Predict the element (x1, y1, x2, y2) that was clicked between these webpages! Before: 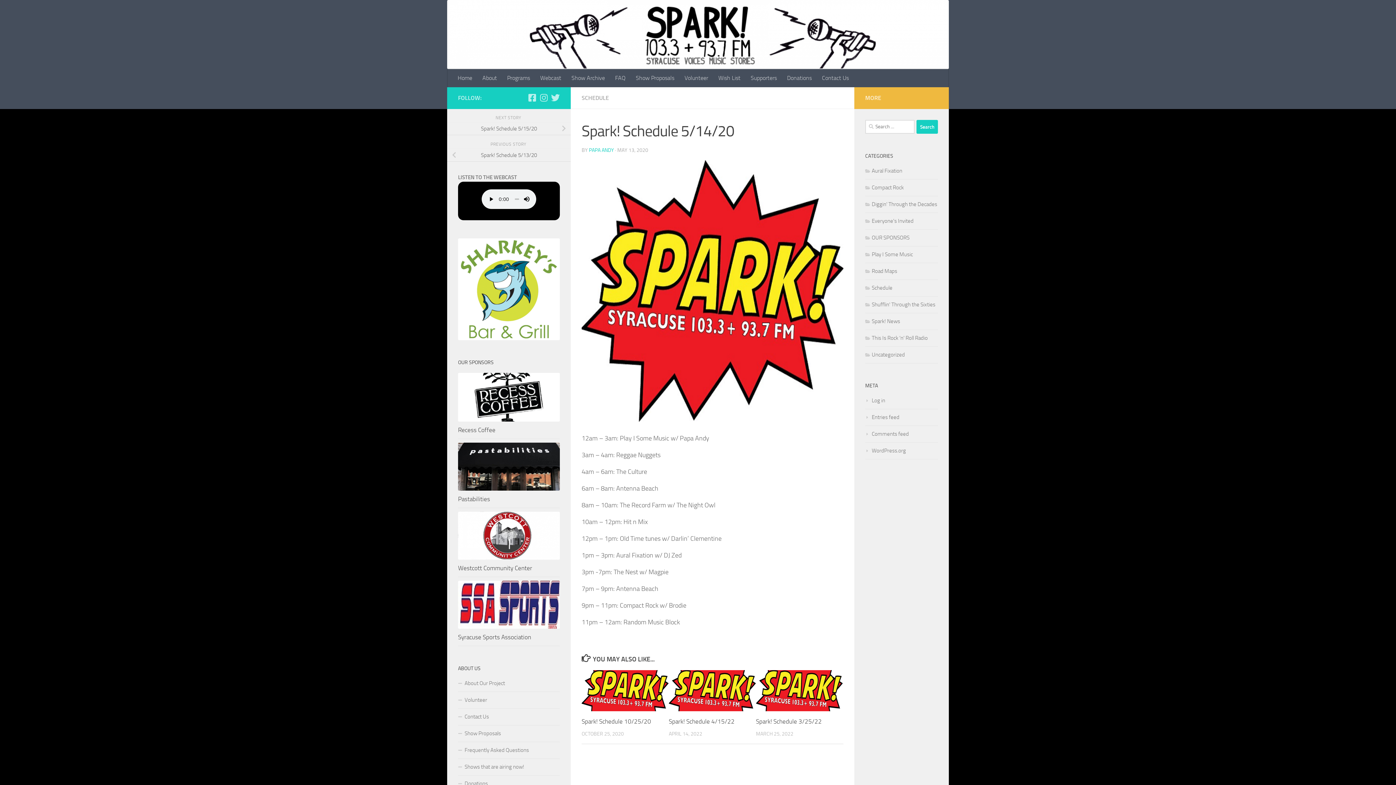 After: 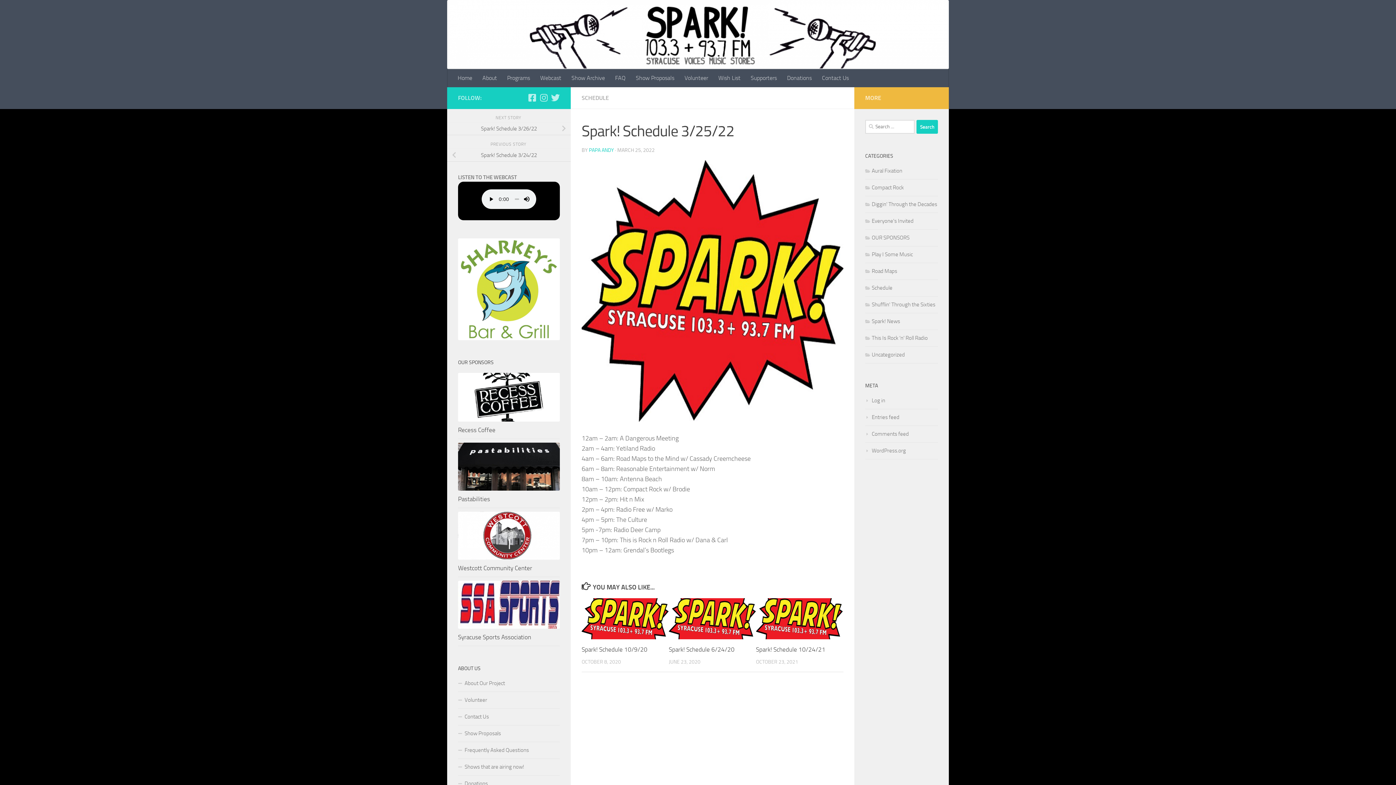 Action: label: Spark! Schedule 3/25/22 bbox: (756, 718, 822, 725)